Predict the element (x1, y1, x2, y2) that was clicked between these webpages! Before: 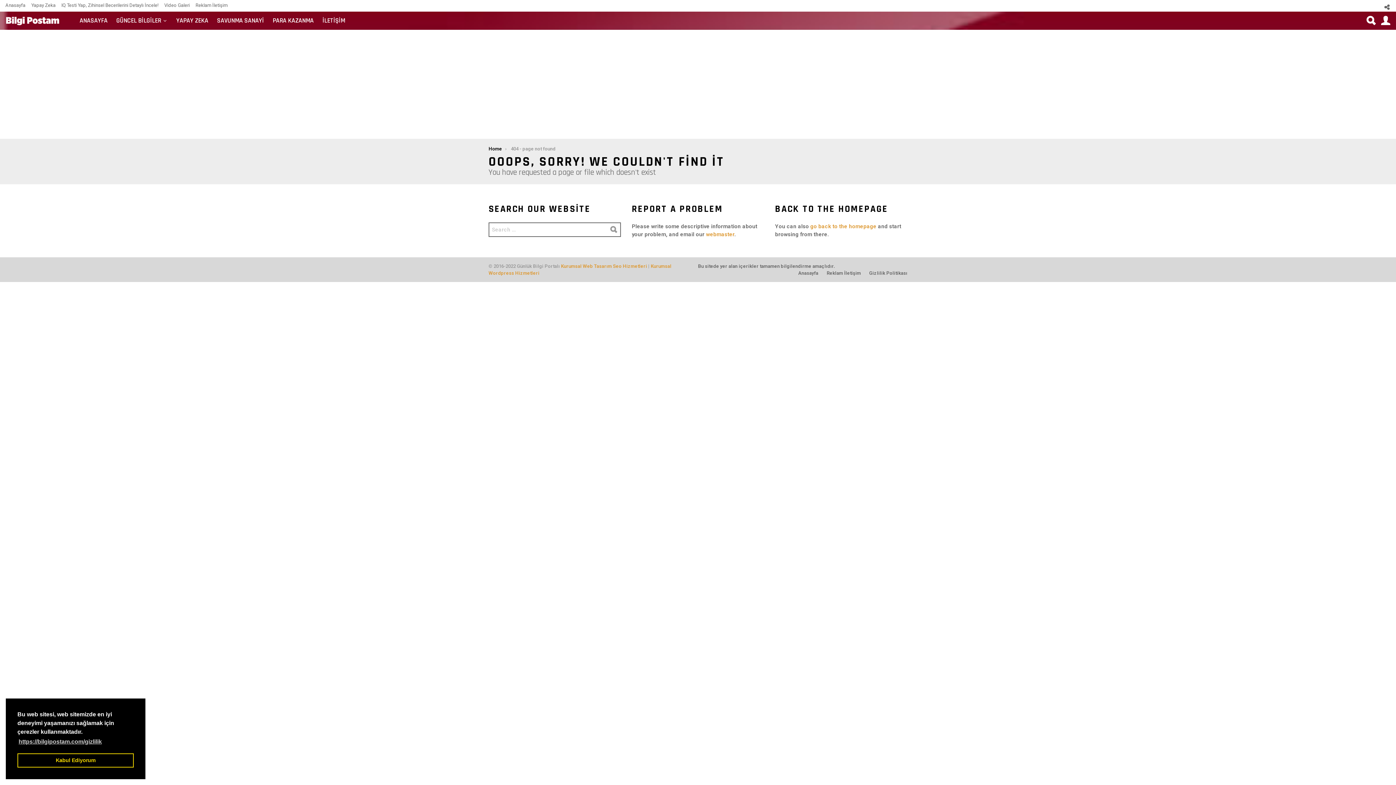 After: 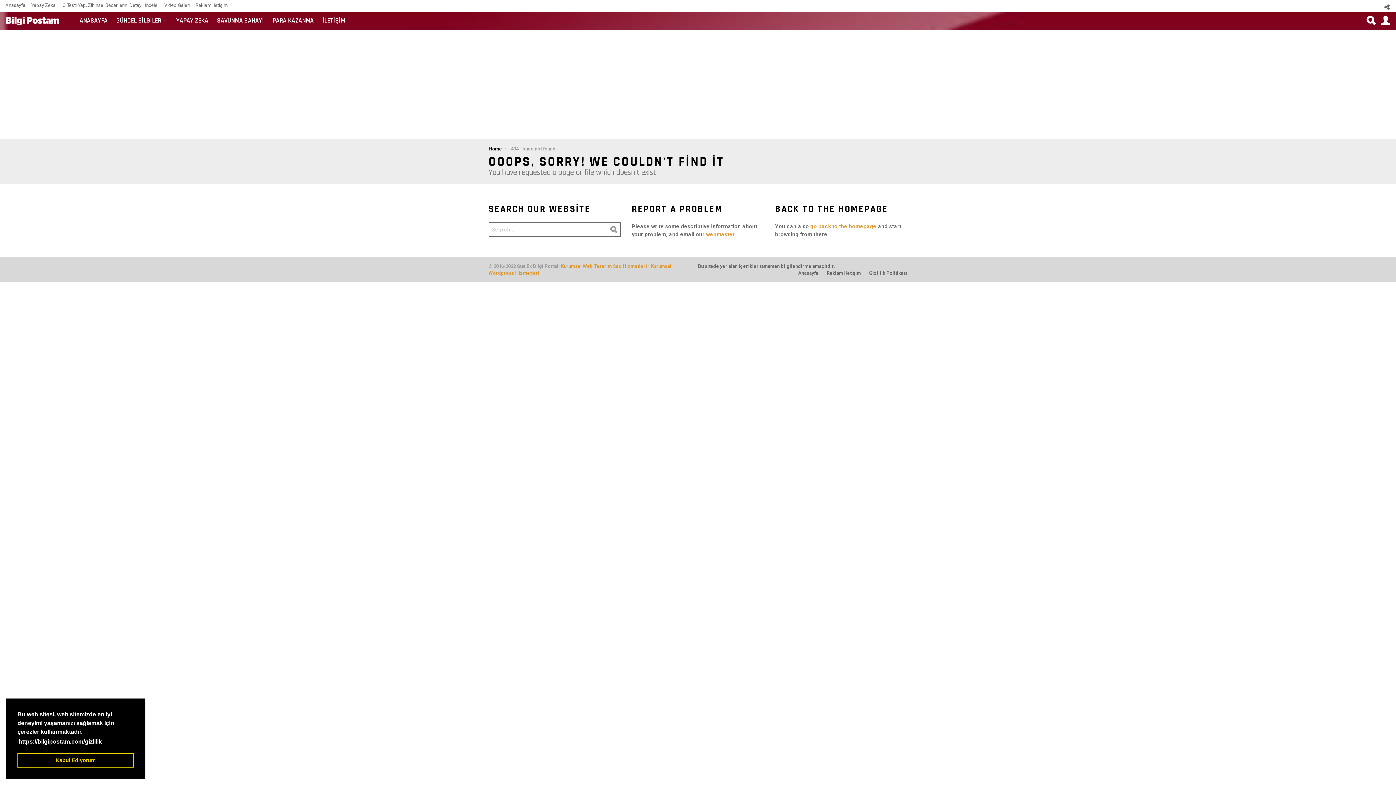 Action: label: learn more about cookies bbox: (17, 736, 103, 747)